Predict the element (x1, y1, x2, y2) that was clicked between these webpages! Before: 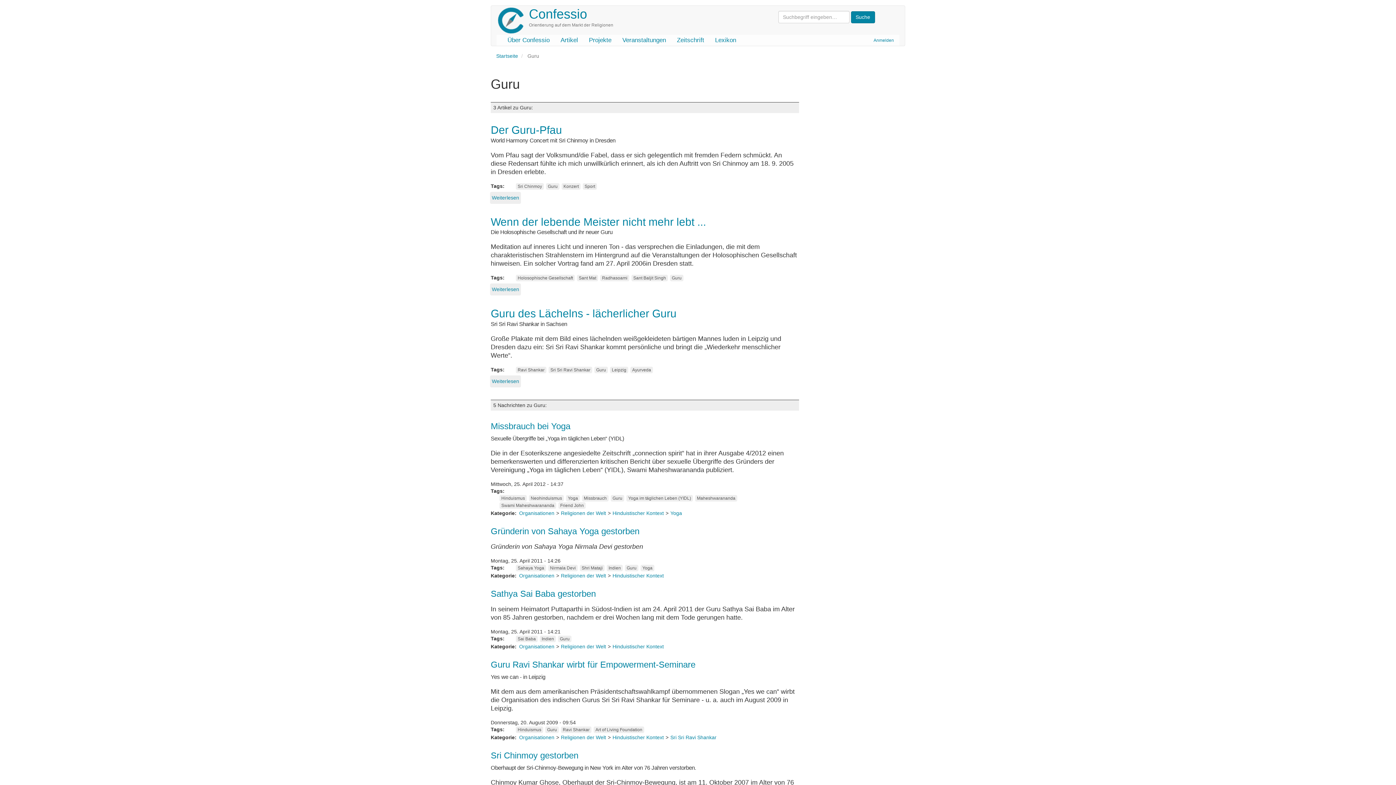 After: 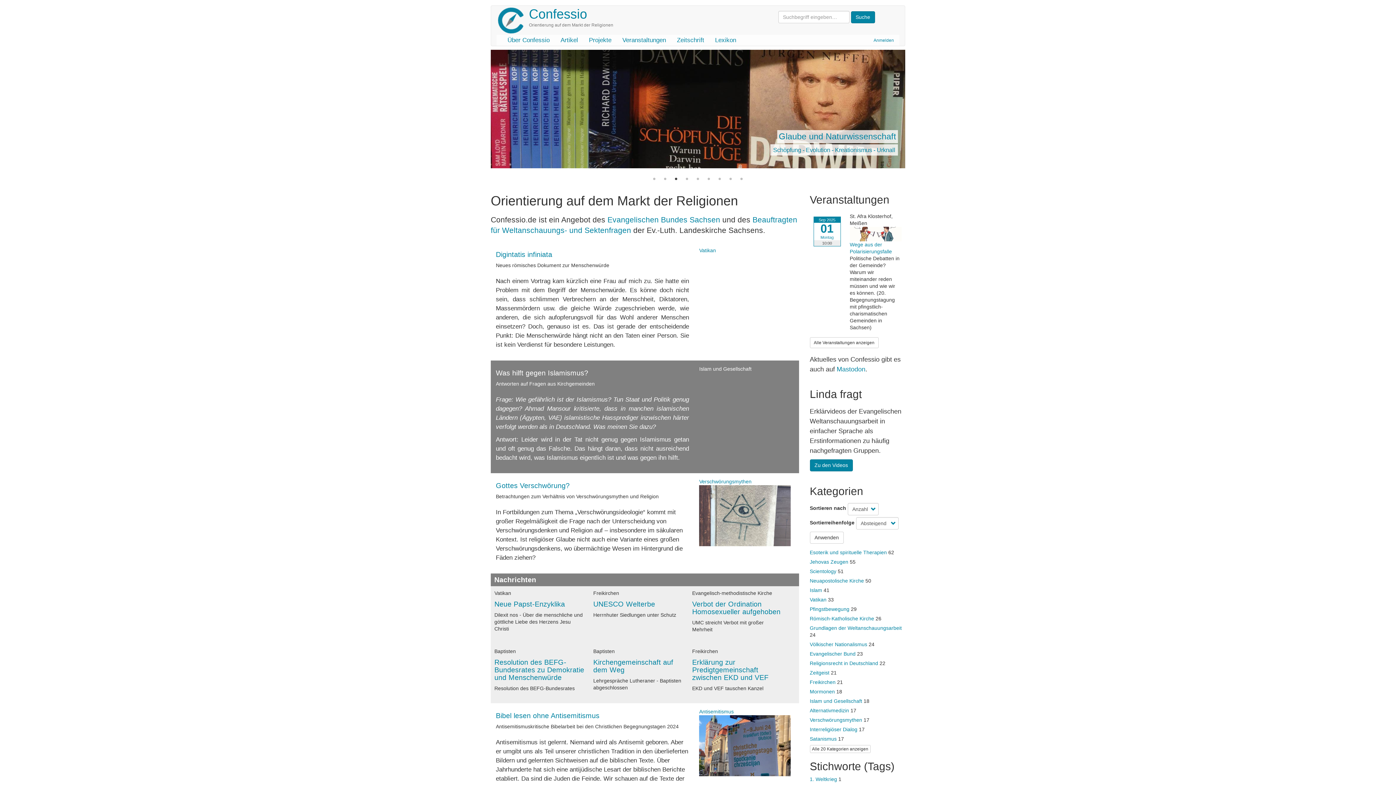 Action: label: Confessio bbox: (529, 6, 587, 21)